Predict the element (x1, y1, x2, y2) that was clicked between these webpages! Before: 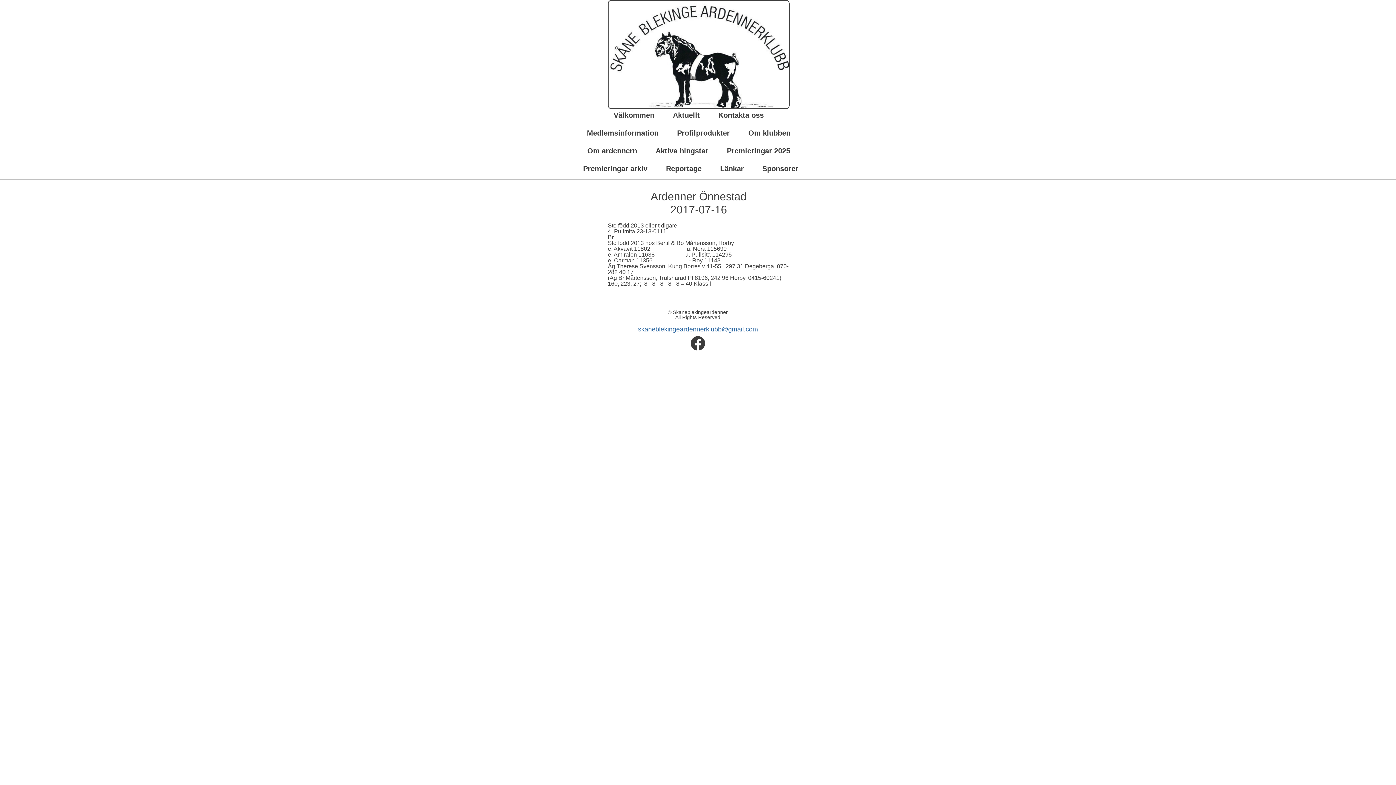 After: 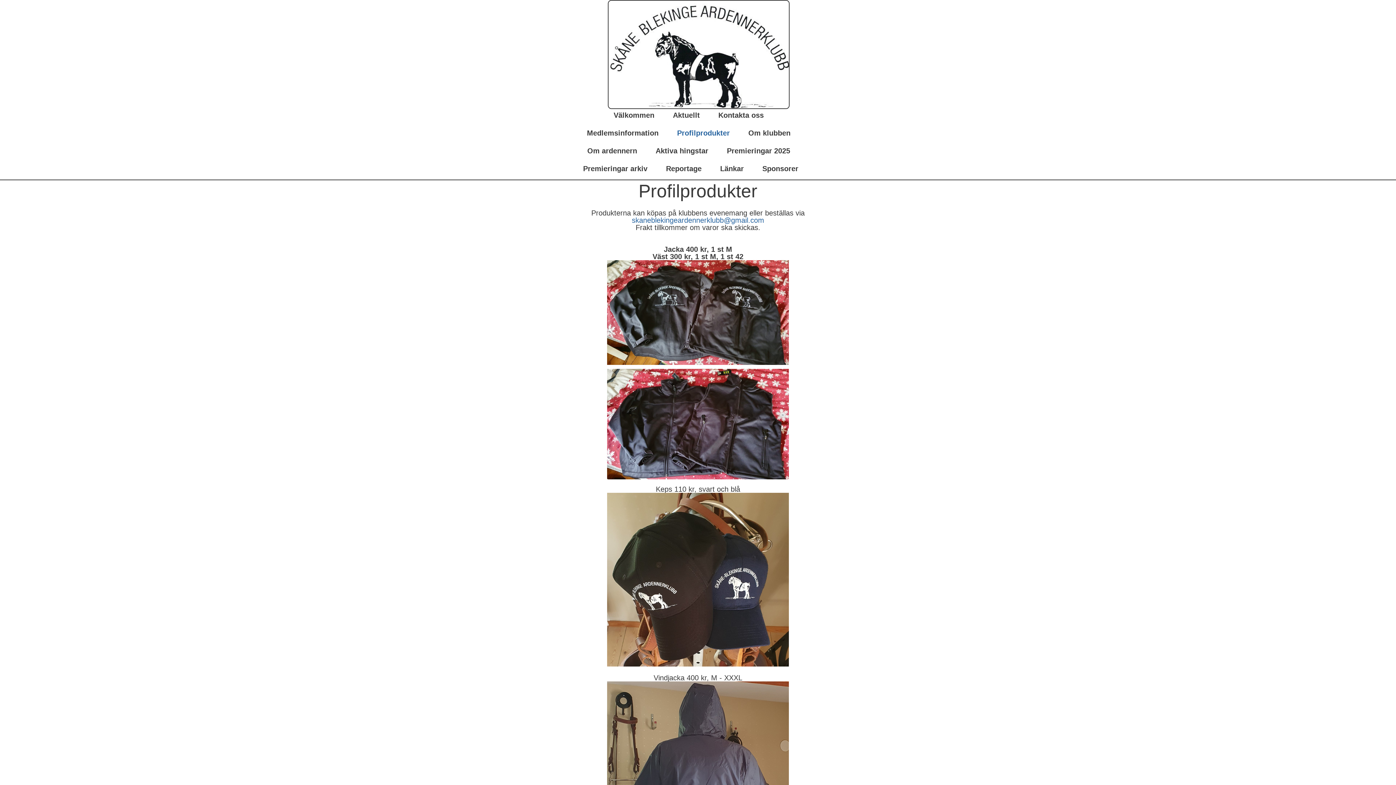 Action: label: Profilprodukter bbox: (677, 126, 744, 144)